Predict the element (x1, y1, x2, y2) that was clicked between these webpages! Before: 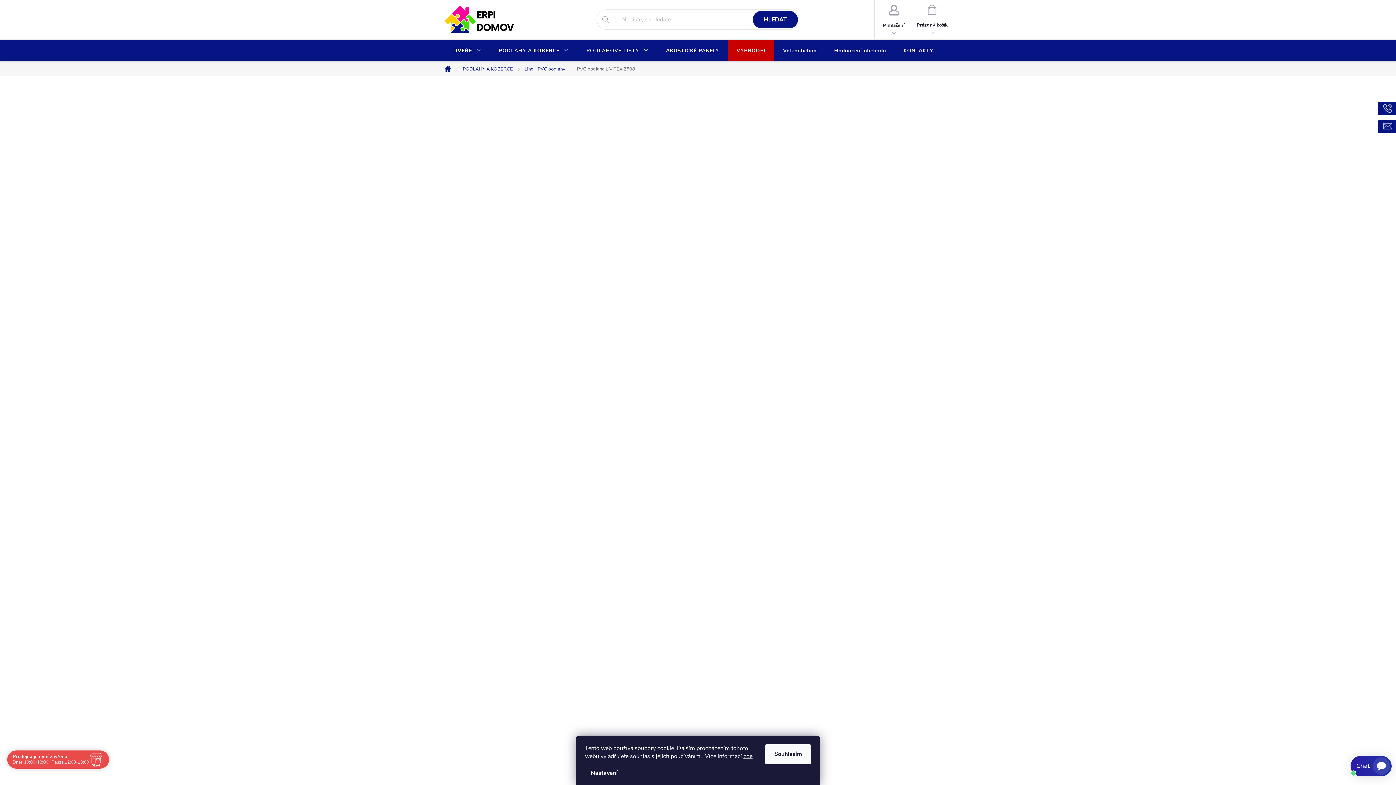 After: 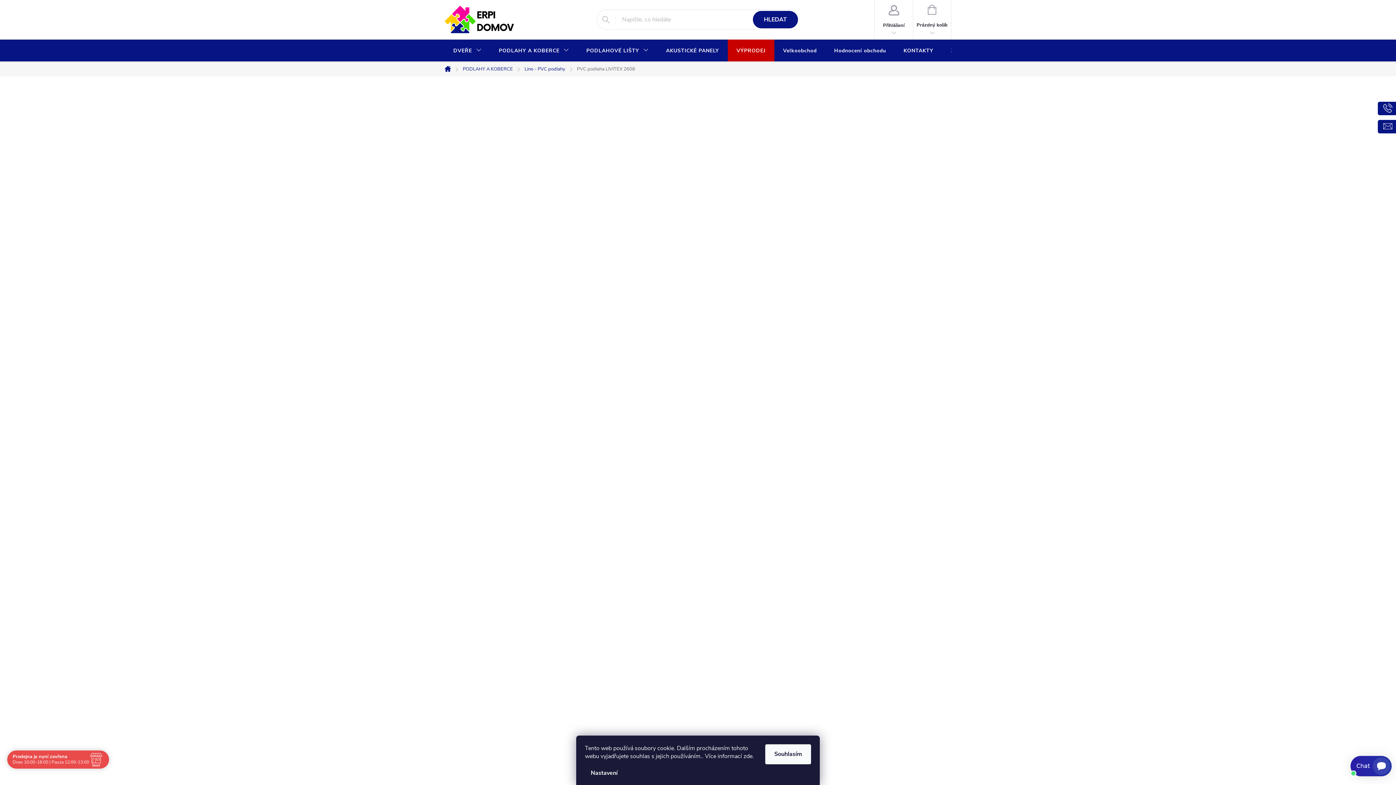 Action: bbox: (743, 752, 752, 760) label: zde